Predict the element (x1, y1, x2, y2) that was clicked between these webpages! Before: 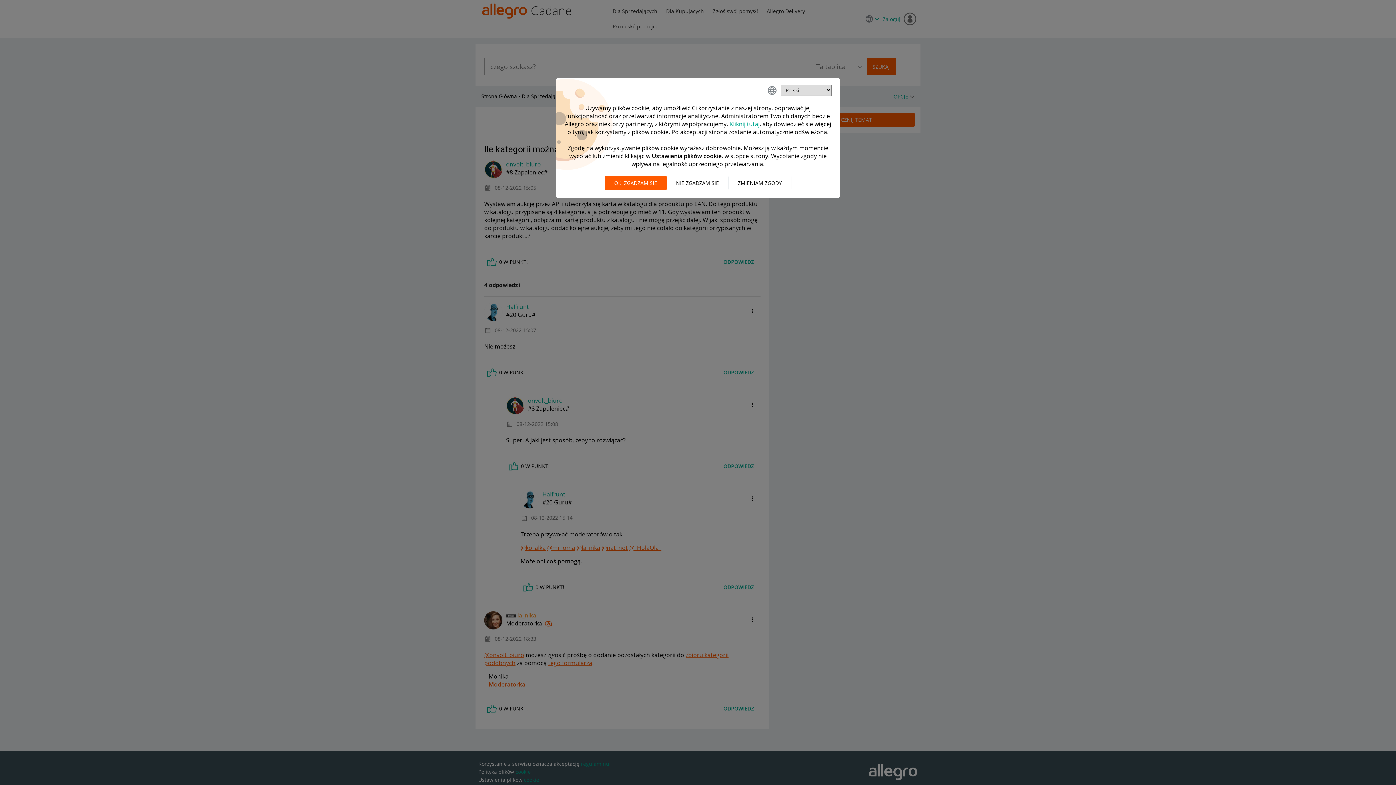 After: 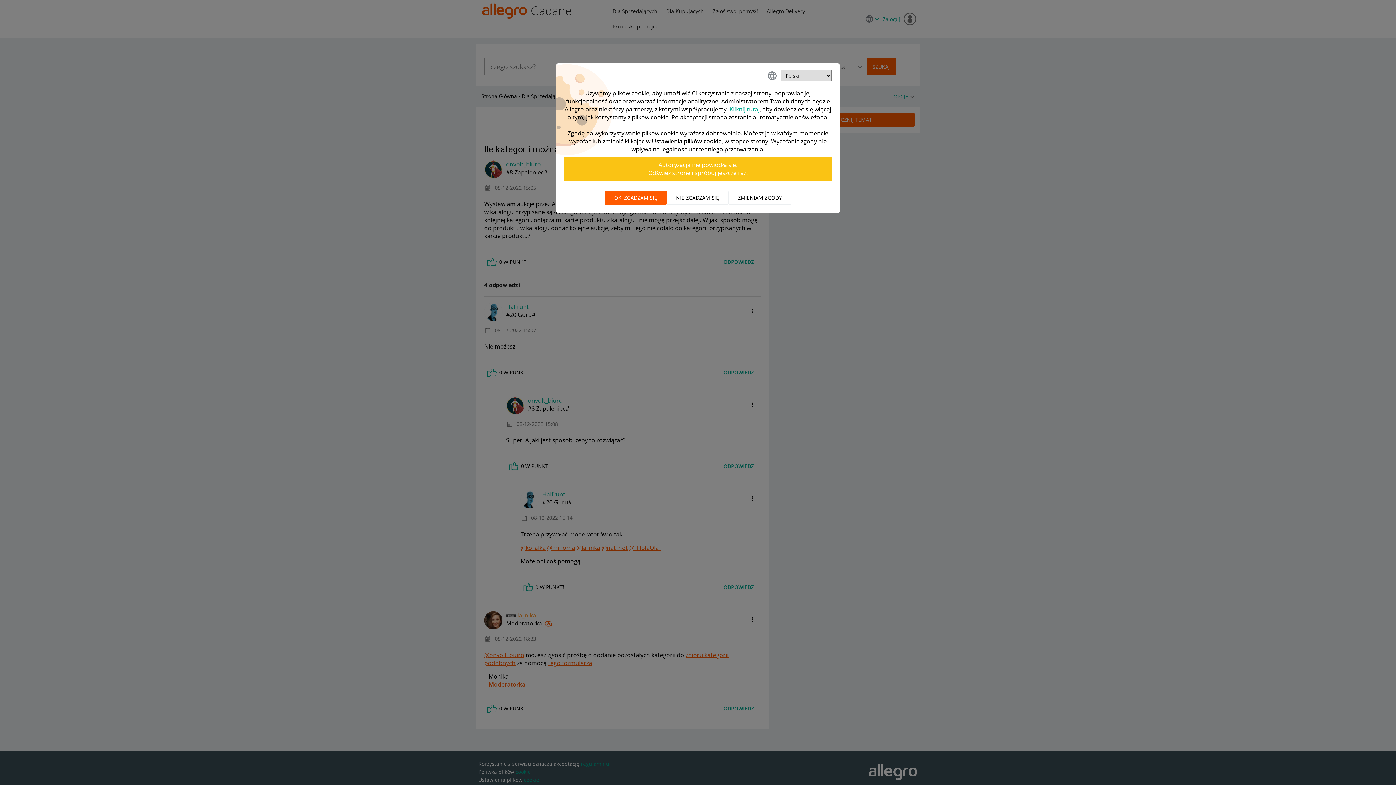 Action: bbox: (604, 176, 666, 190) label: OK, zgadzam się